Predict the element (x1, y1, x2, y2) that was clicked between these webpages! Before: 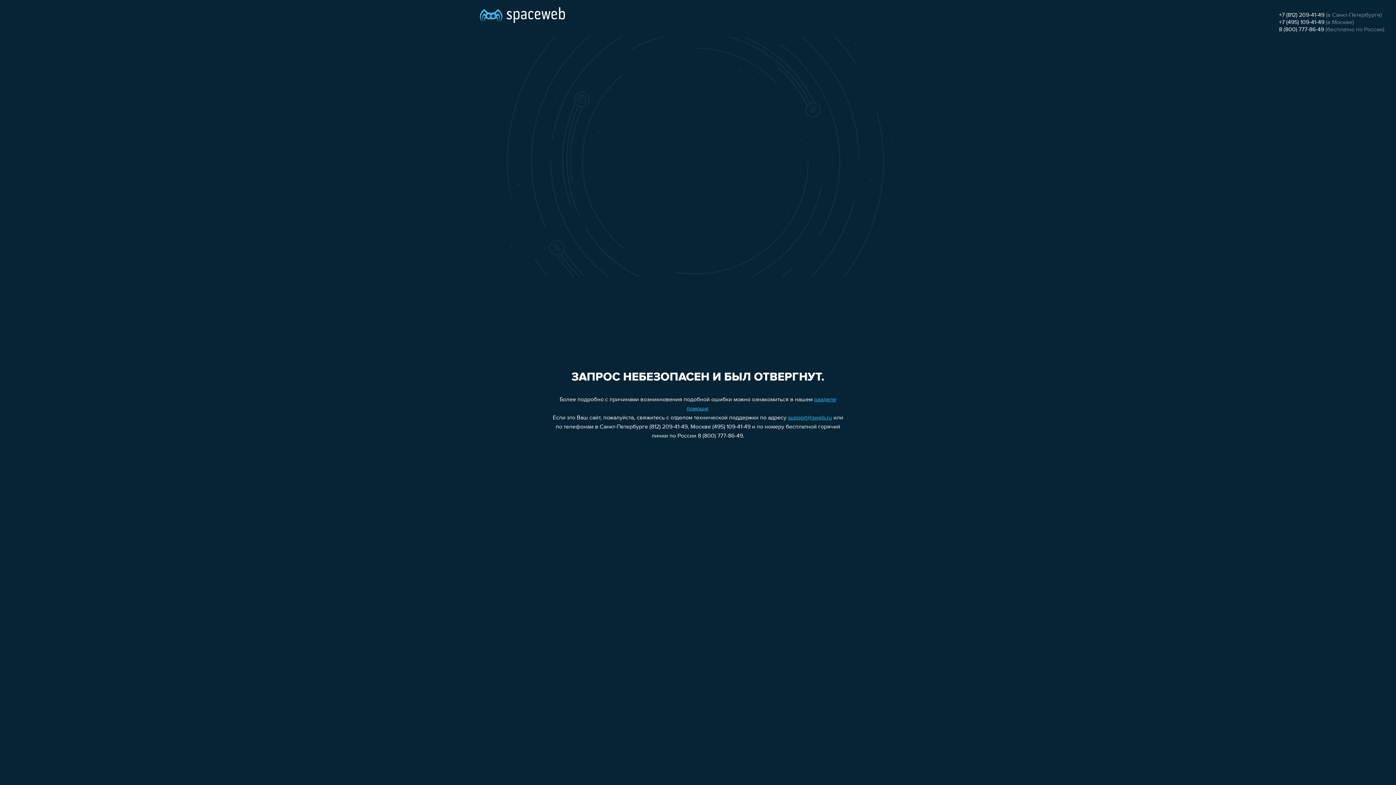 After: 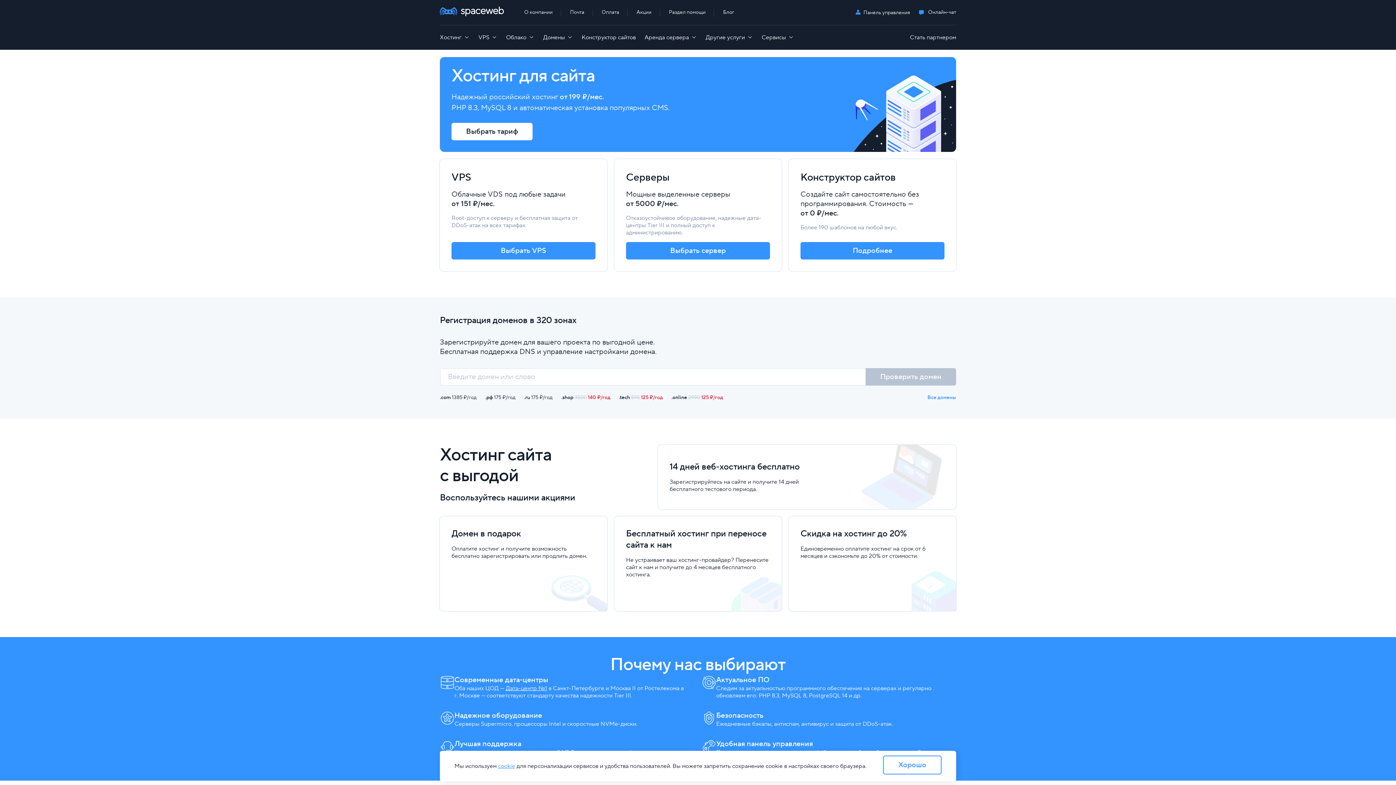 Action: bbox: (480, 0, 565, 25)